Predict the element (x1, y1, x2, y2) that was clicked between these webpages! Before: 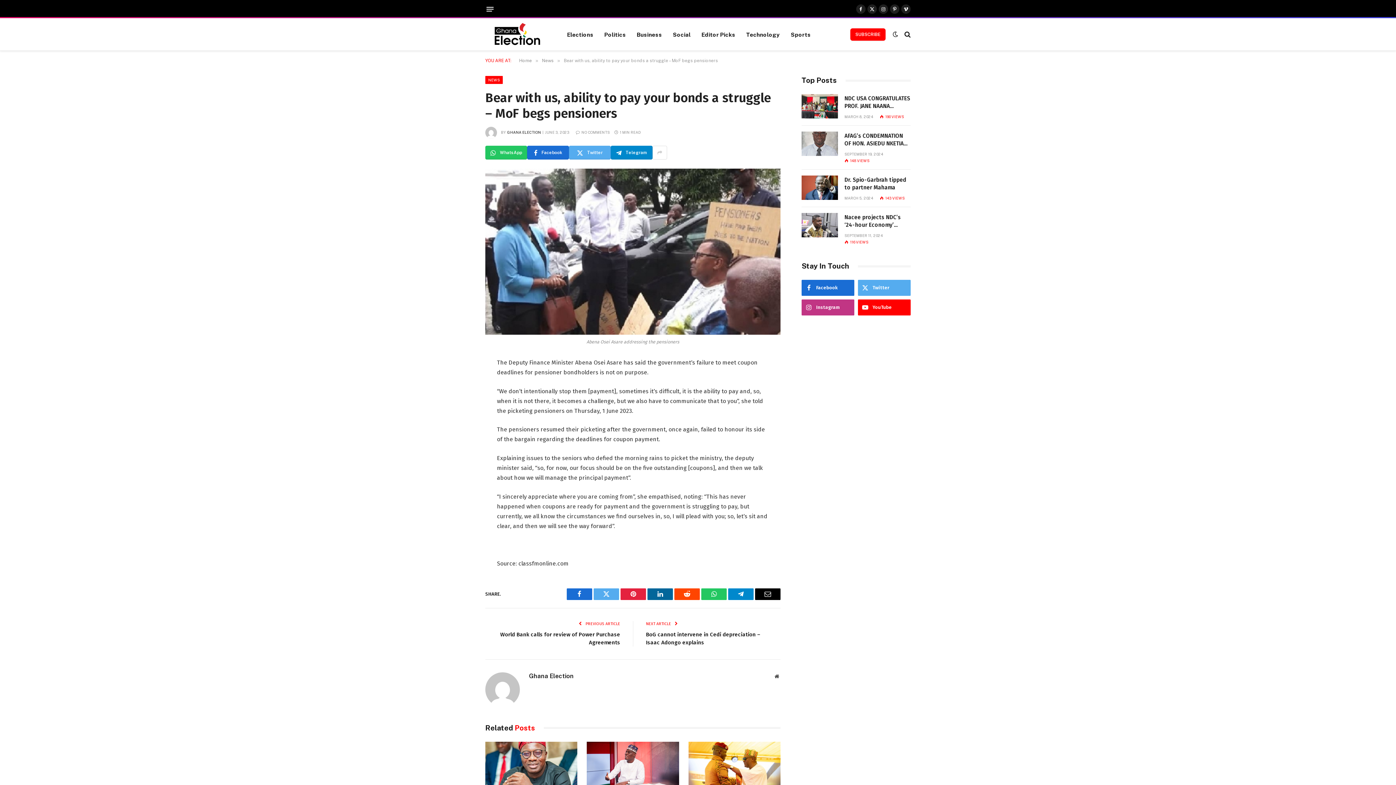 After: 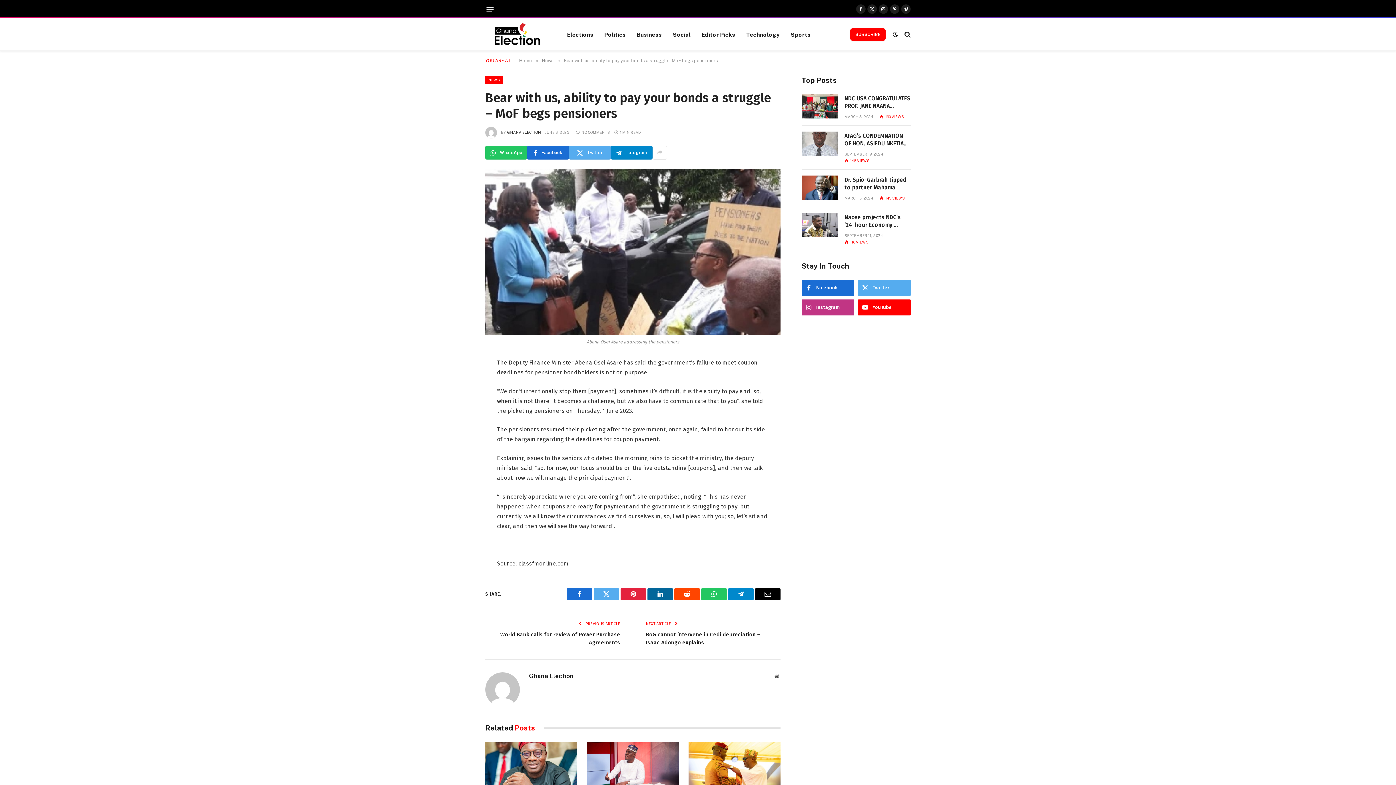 Action: bbox: (452, 411, 467, 426)